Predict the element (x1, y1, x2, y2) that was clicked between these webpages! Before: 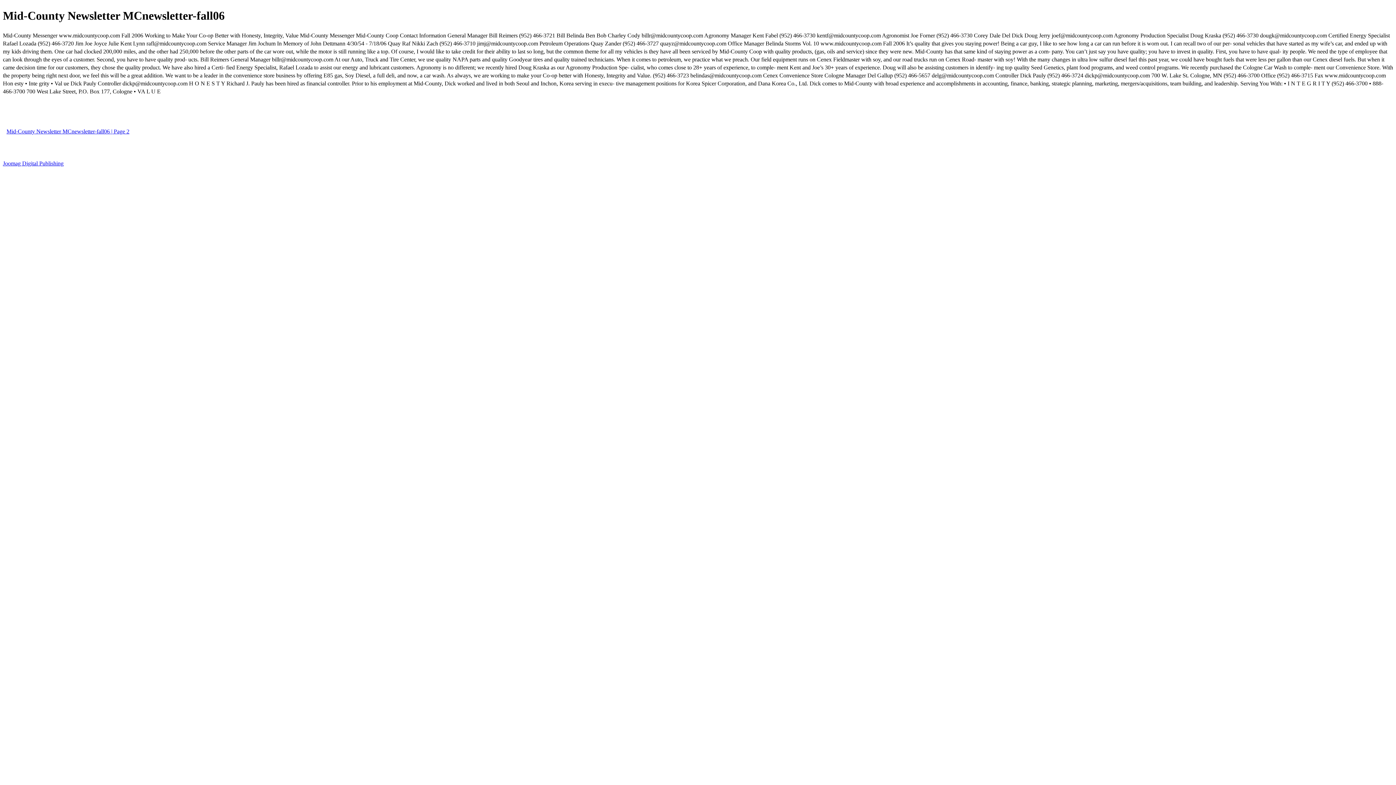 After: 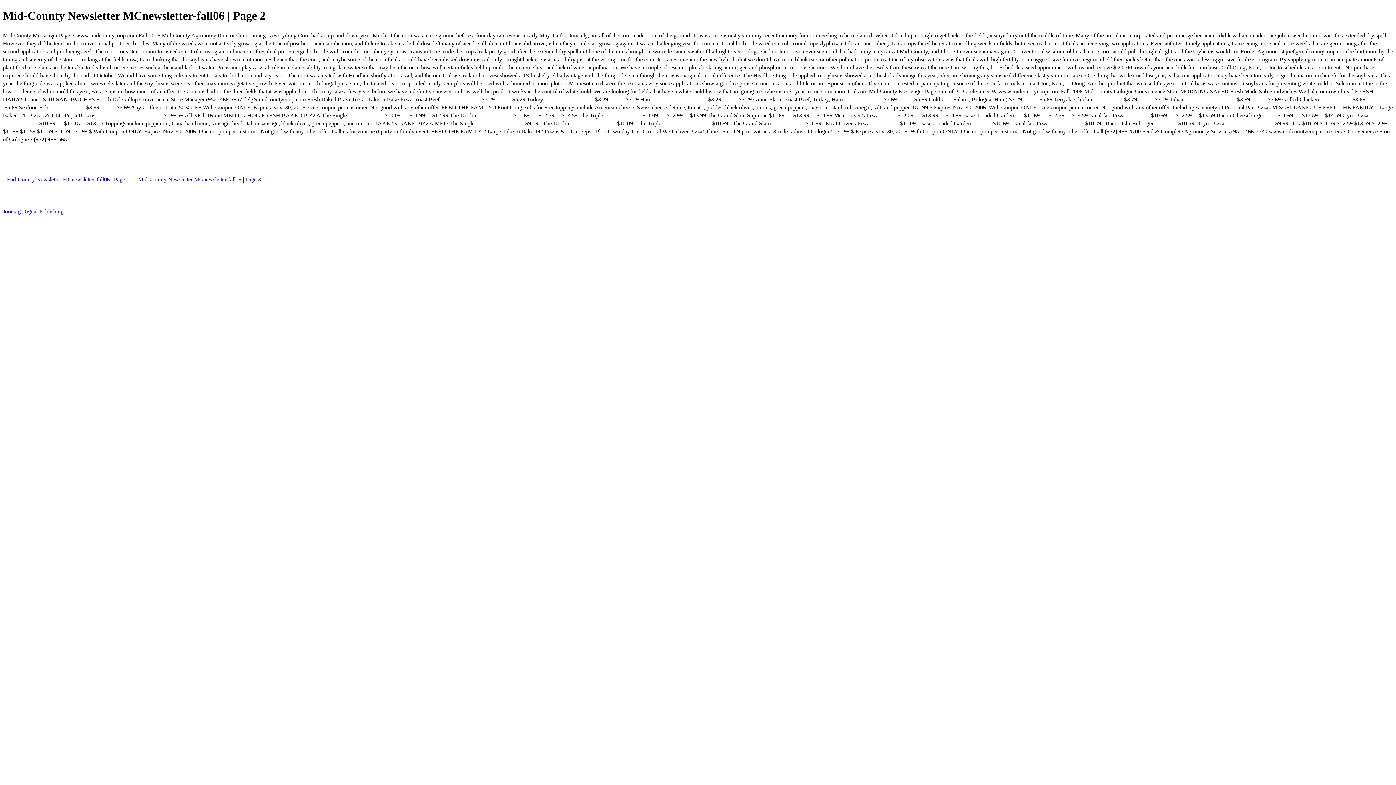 Action: bbox: (2, 128, 133, 134) label: Mid-County Newsletter MCnewsletter-fall06 | Page 2